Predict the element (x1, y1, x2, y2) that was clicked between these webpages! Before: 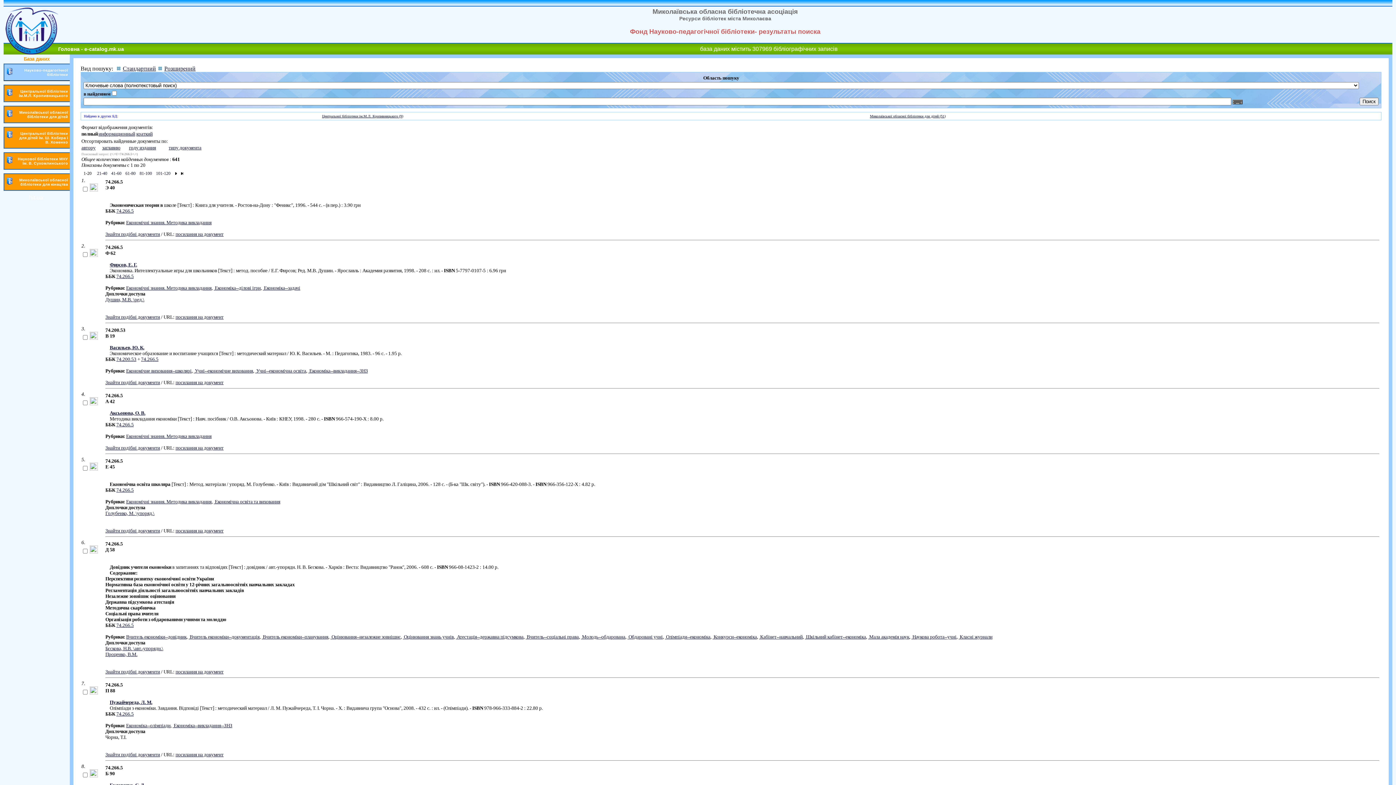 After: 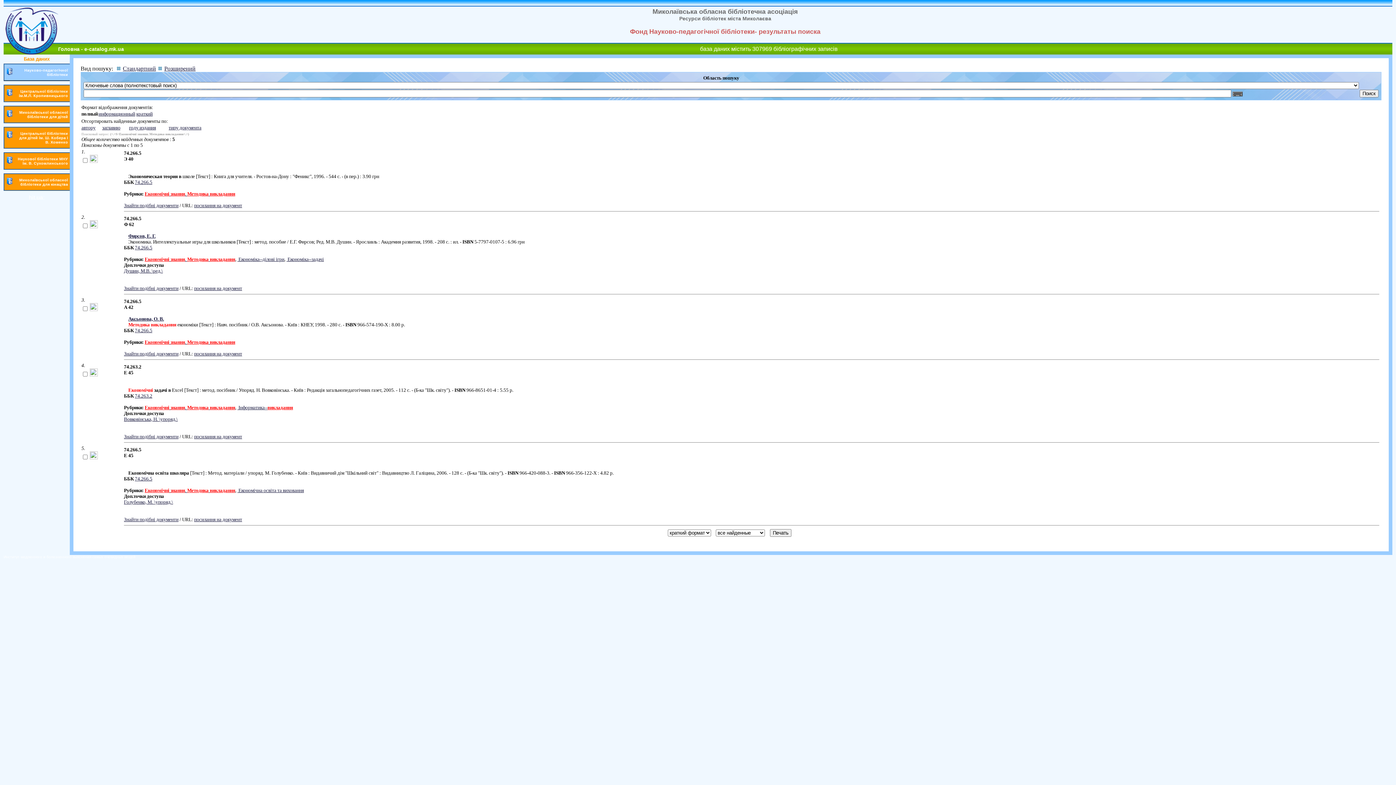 Action: bbox: (126, 220, 211, 225) label: Економічні знання. Методика викладання